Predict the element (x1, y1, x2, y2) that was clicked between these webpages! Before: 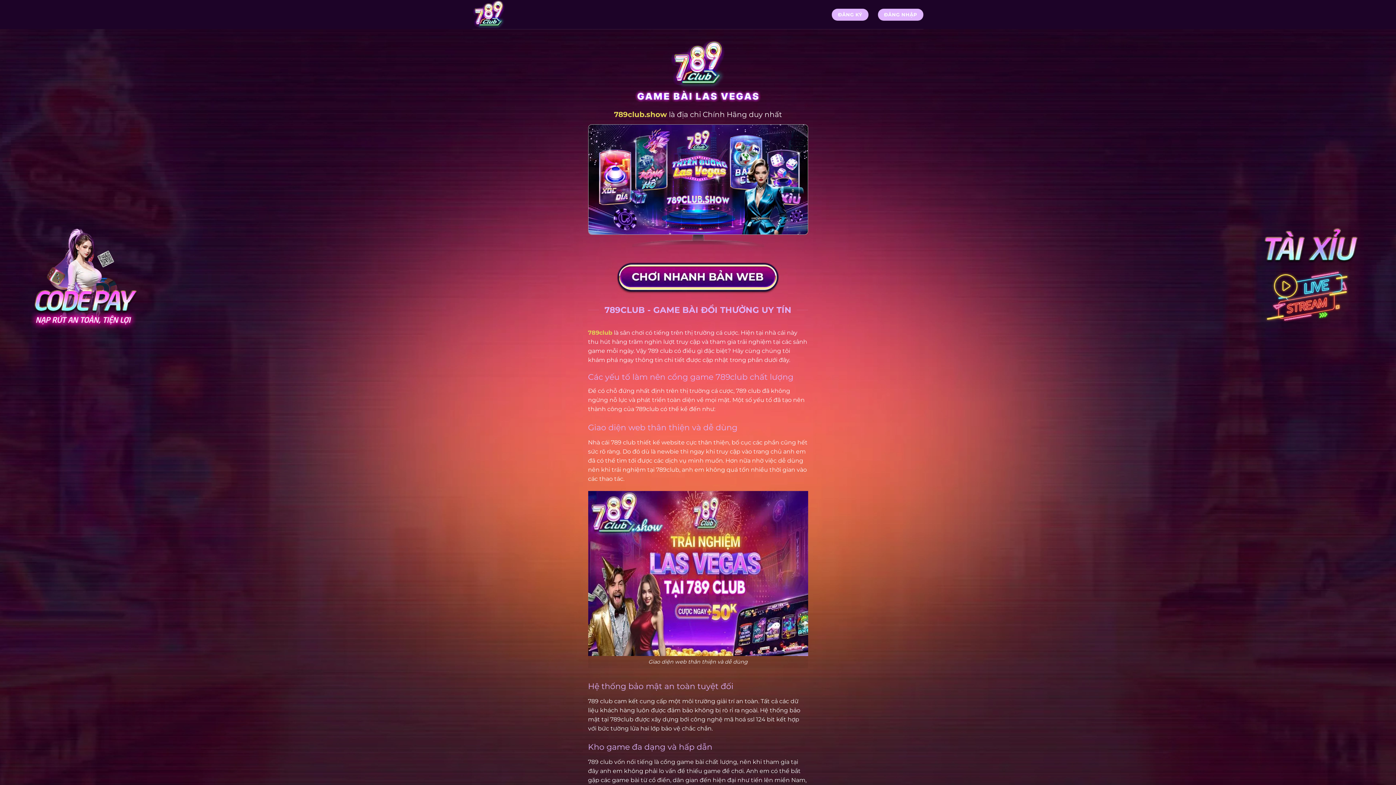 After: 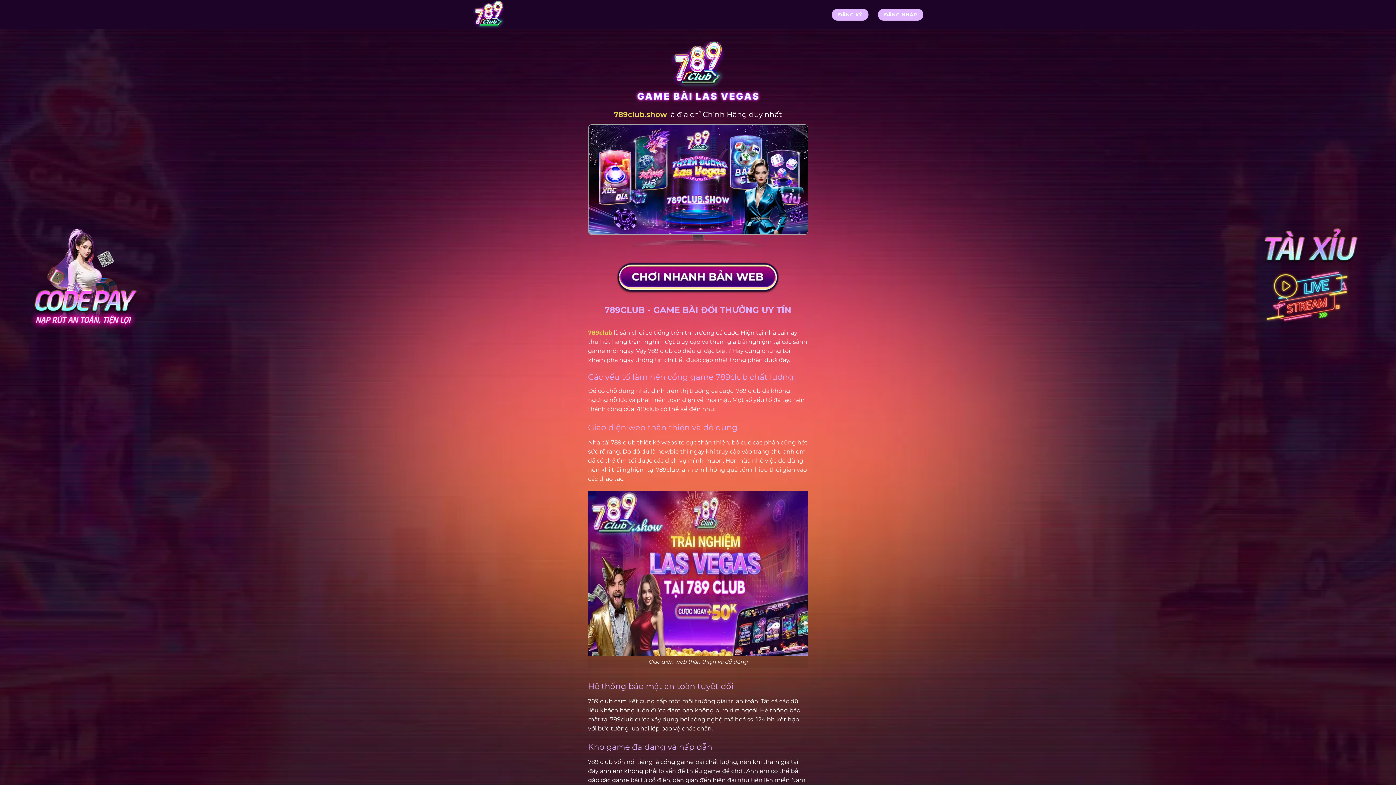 Action: label: 789club bbox: (588, 329, 612, 336)